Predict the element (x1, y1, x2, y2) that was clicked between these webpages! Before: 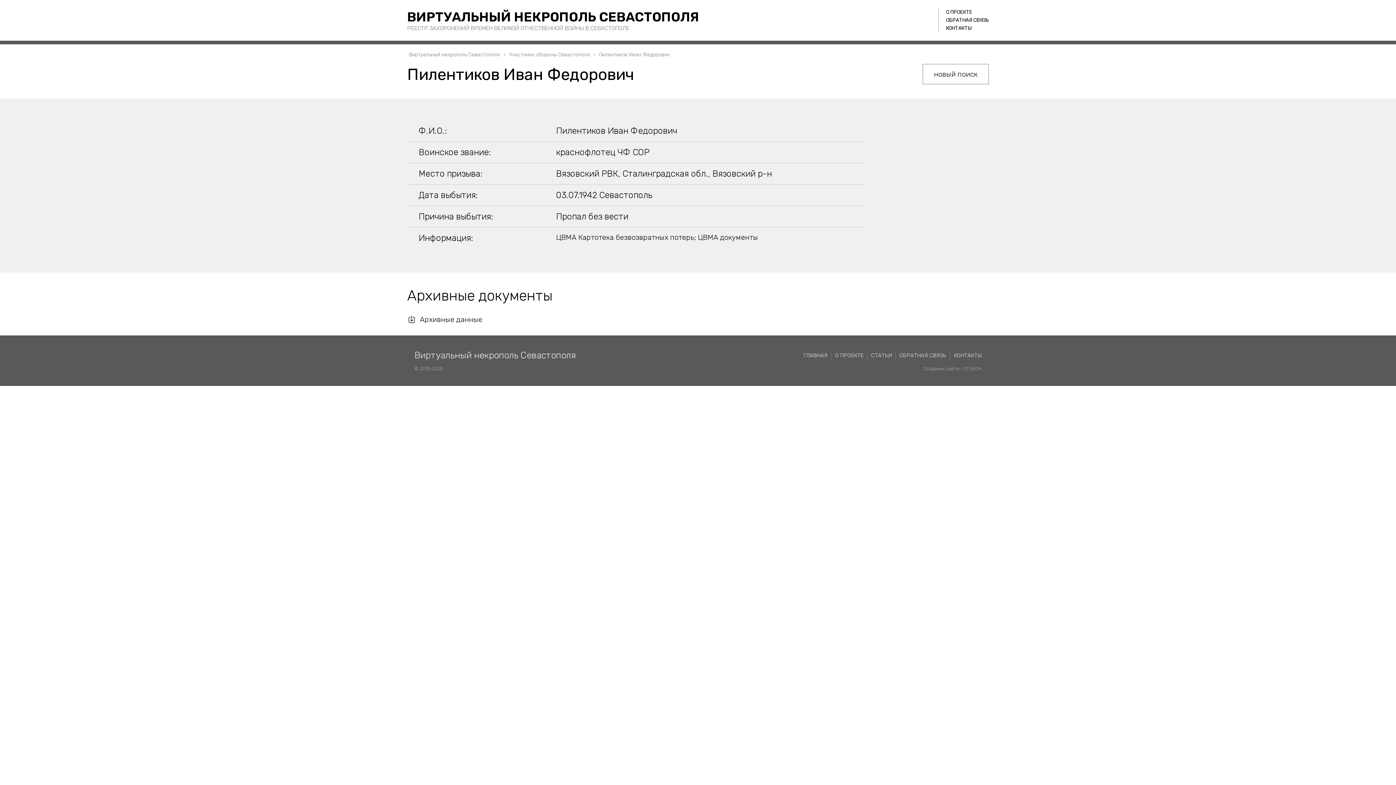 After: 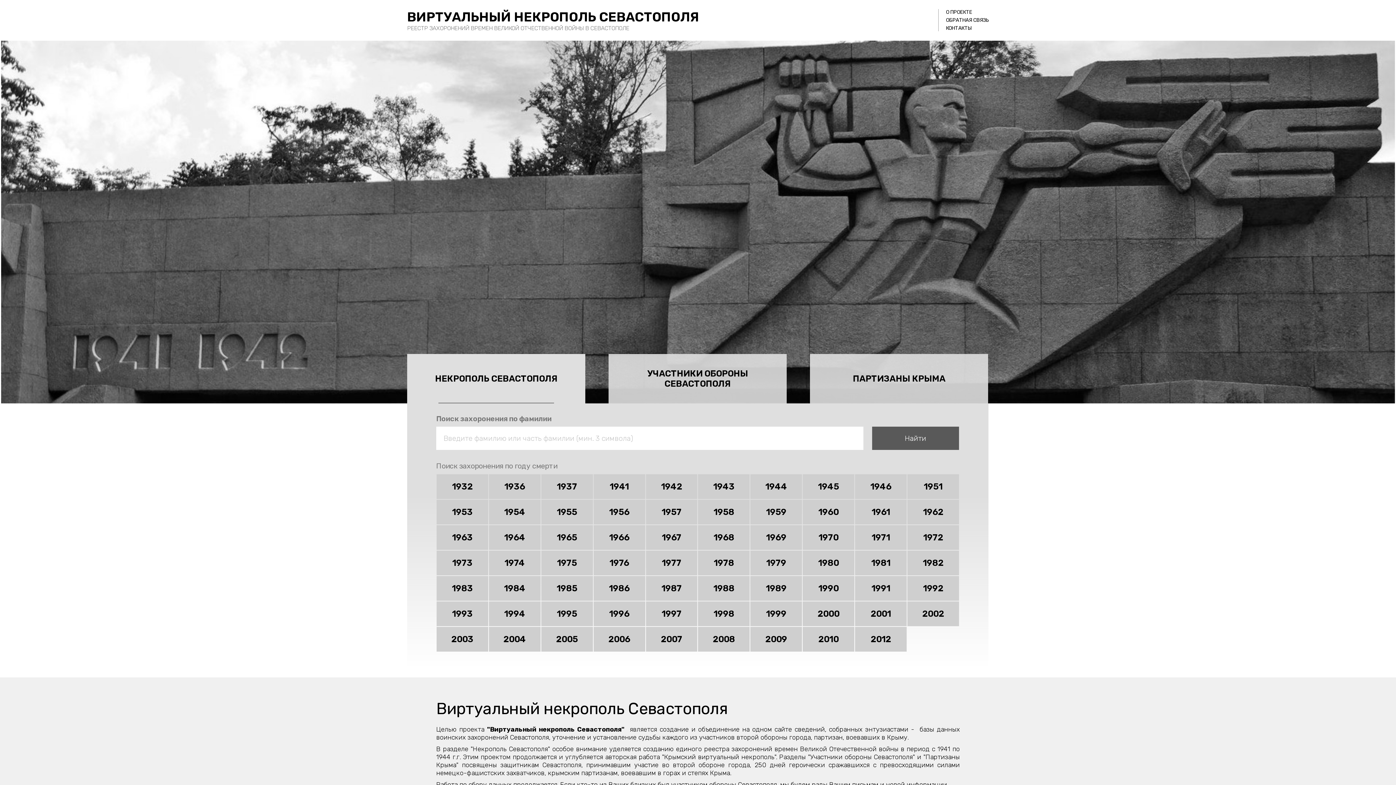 Action: bbox: (407, 51, 501, 57) label: Виртуальный некрополь Севастополя